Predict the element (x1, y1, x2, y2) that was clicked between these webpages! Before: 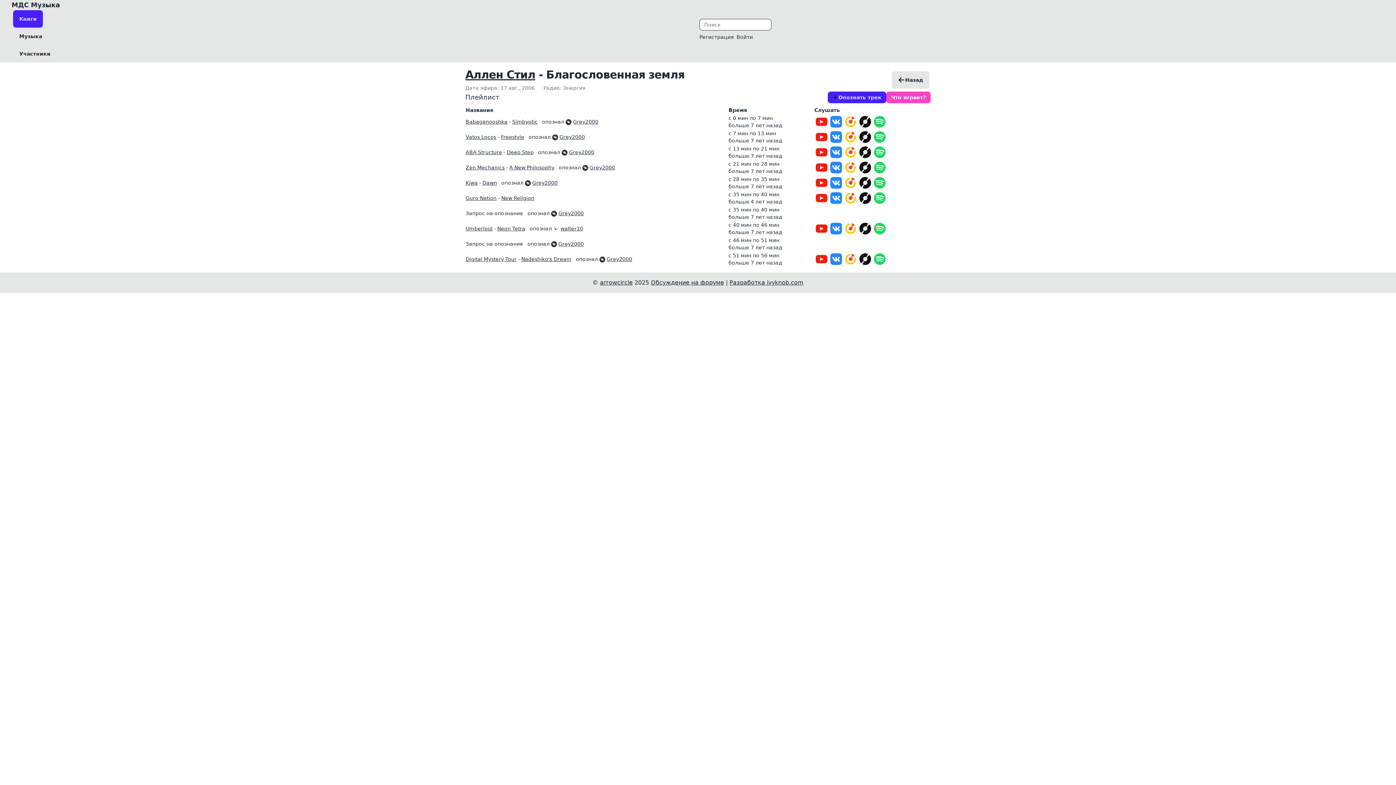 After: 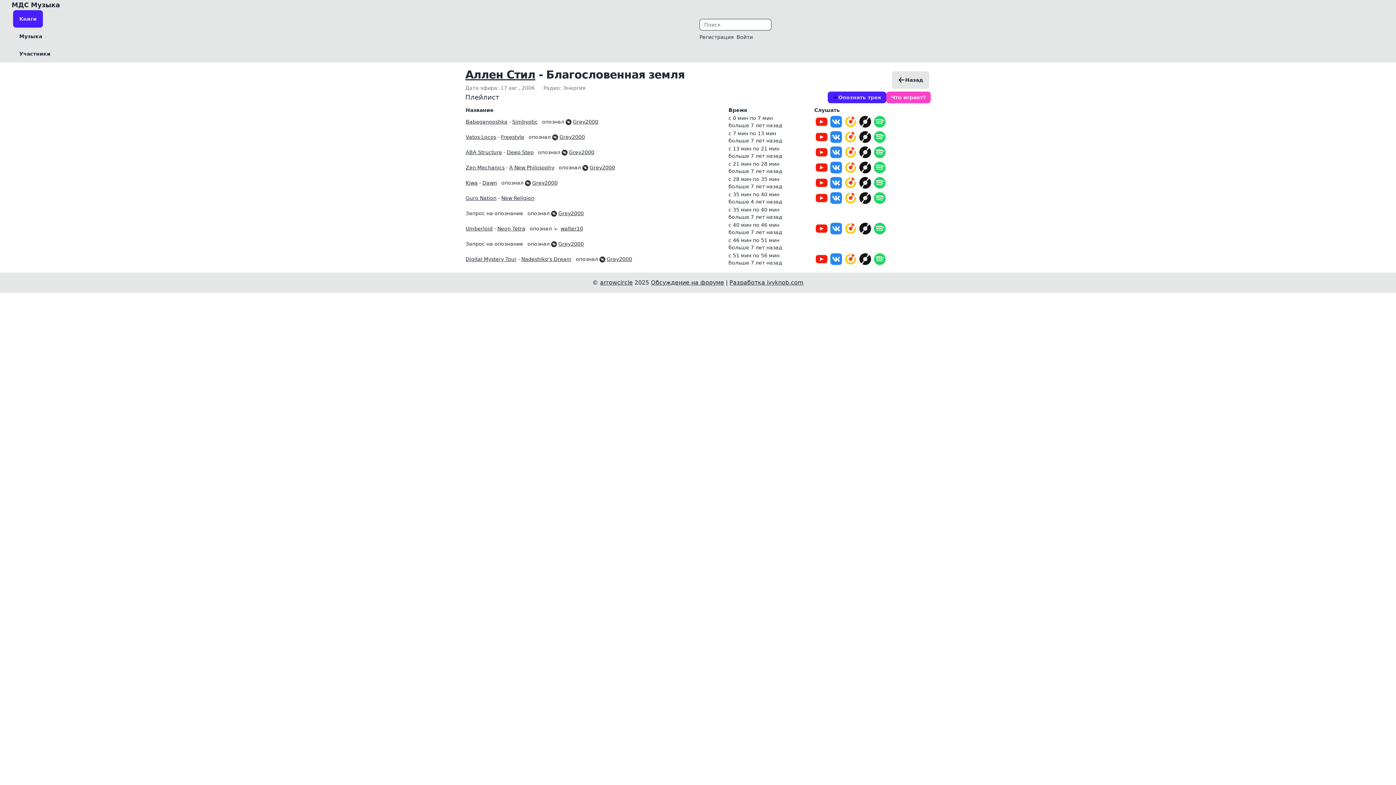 Action: bbox: (814, 146, 829, 158)